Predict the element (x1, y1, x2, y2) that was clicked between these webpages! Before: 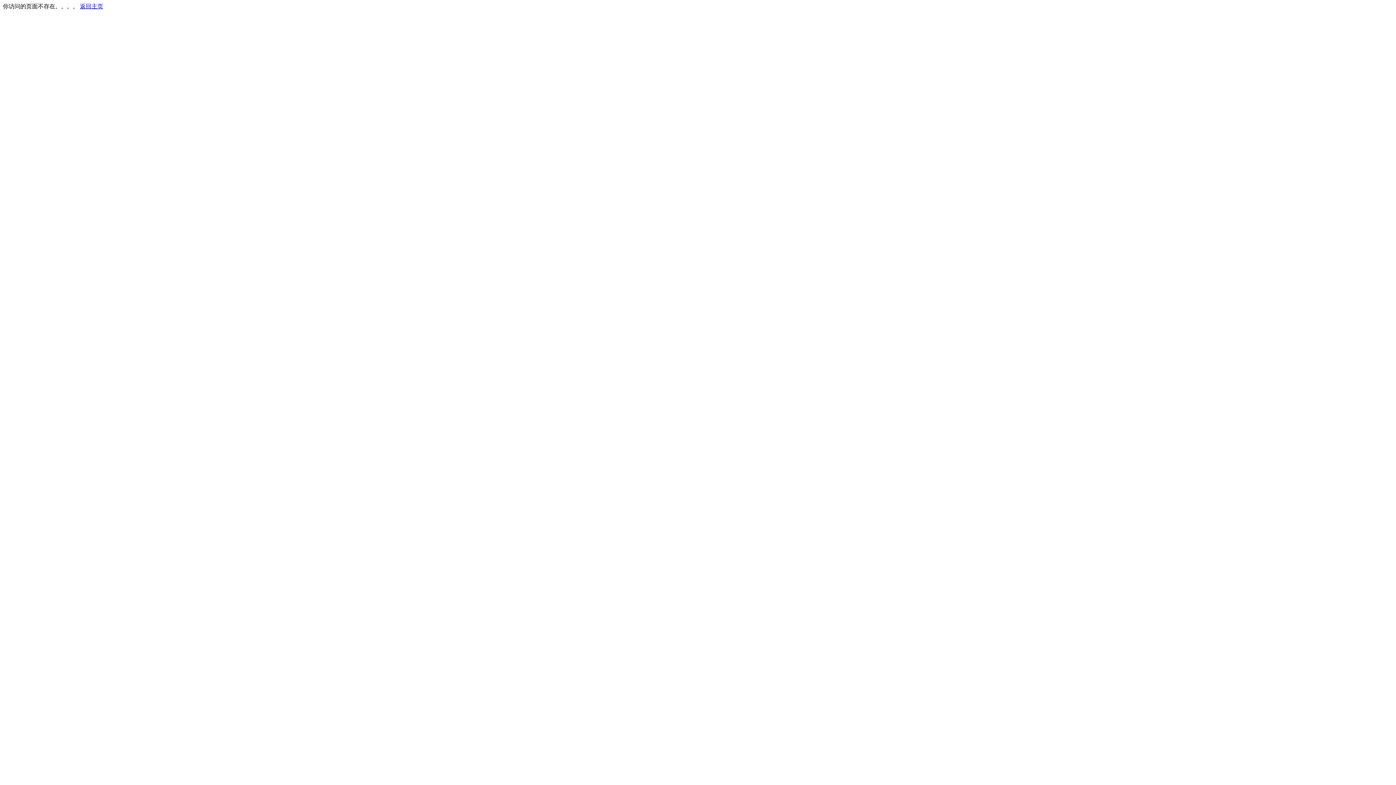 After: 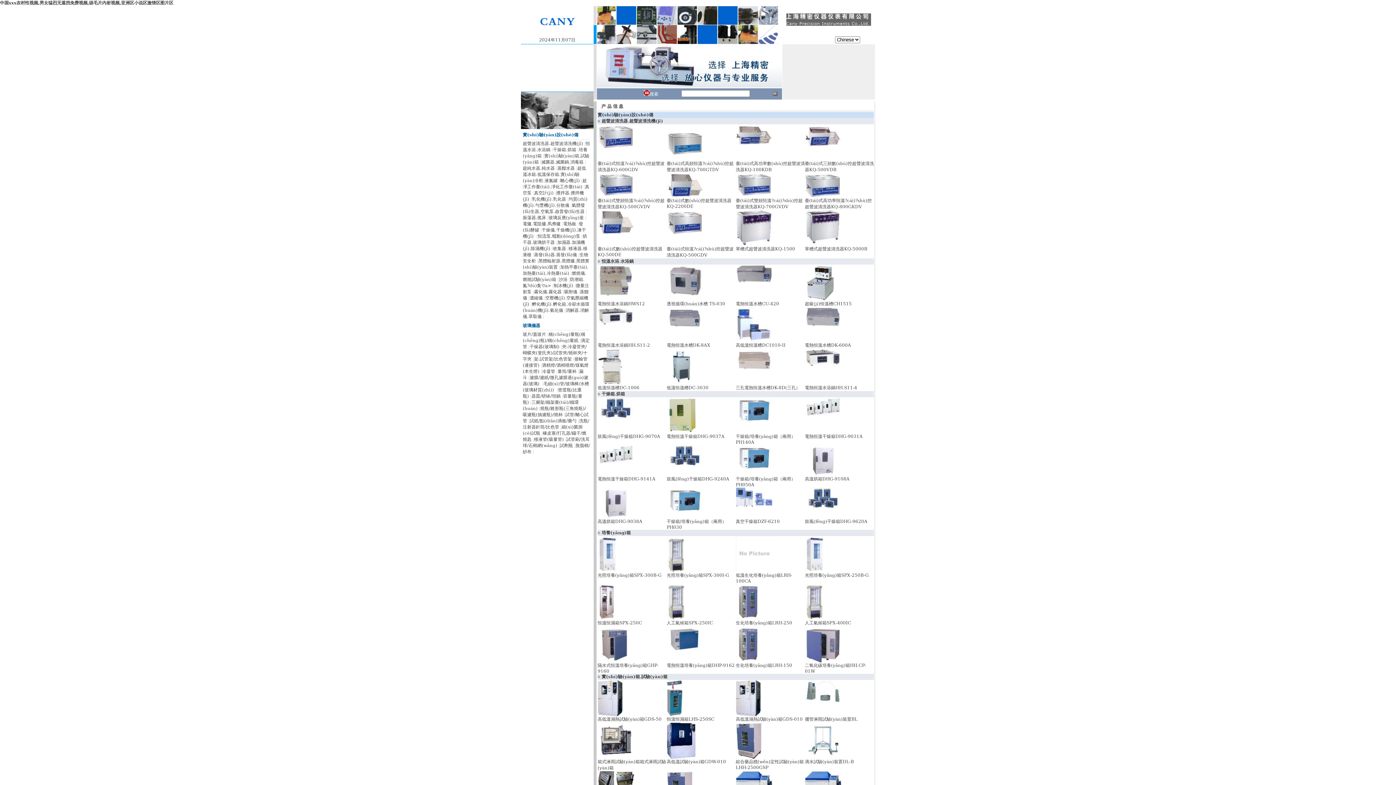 Action: bbox: (80, 3, 103, 9) label: 返回主页